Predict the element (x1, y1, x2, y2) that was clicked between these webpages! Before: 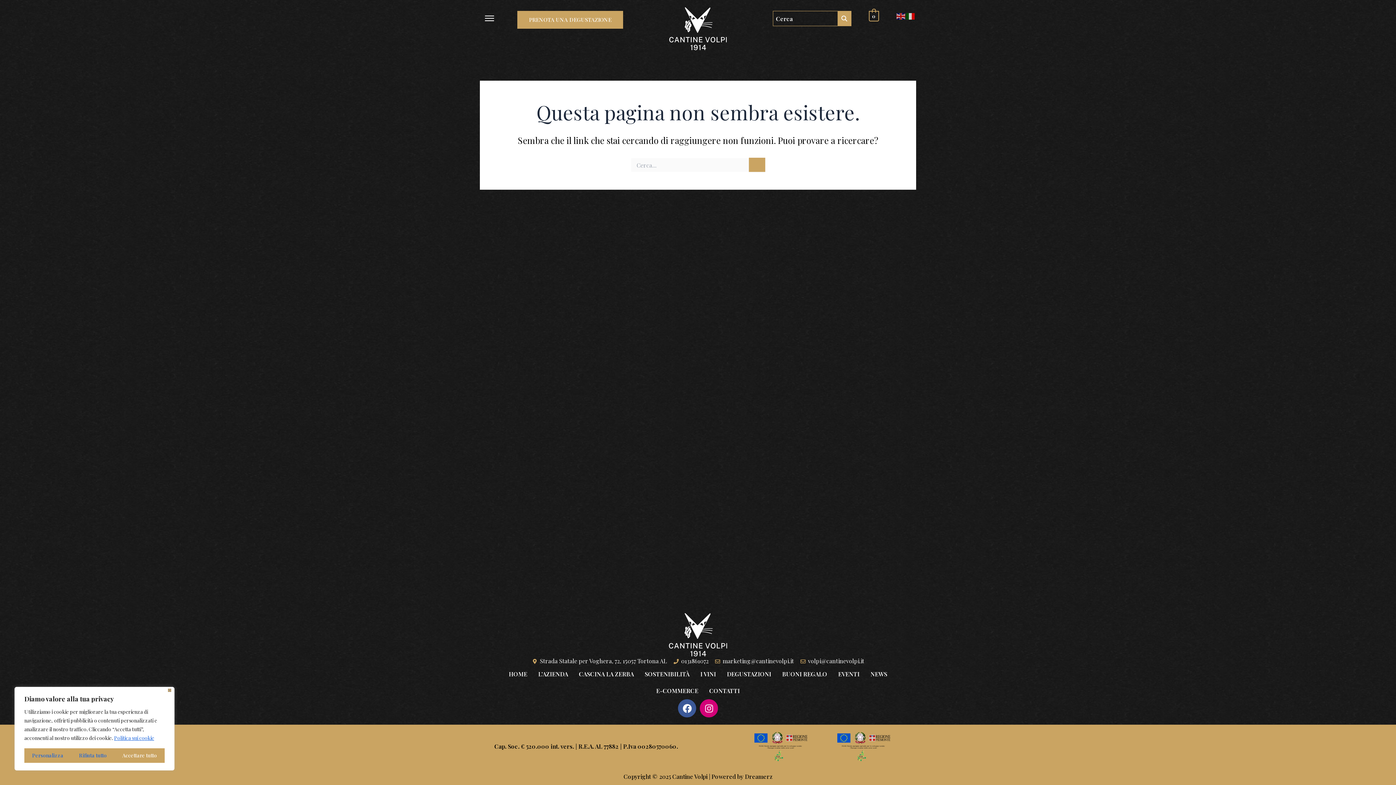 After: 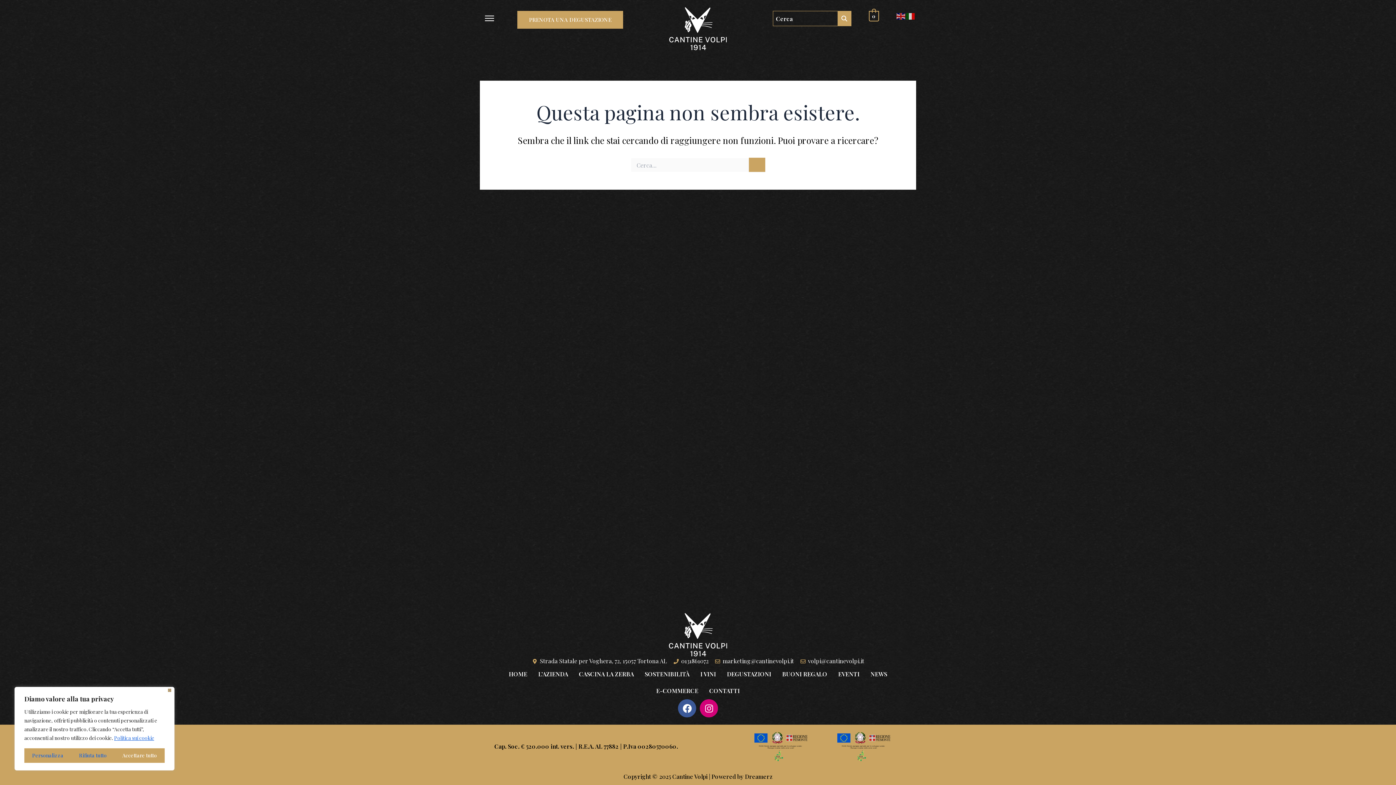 Action: bbox: (826, 732, 901, 761)